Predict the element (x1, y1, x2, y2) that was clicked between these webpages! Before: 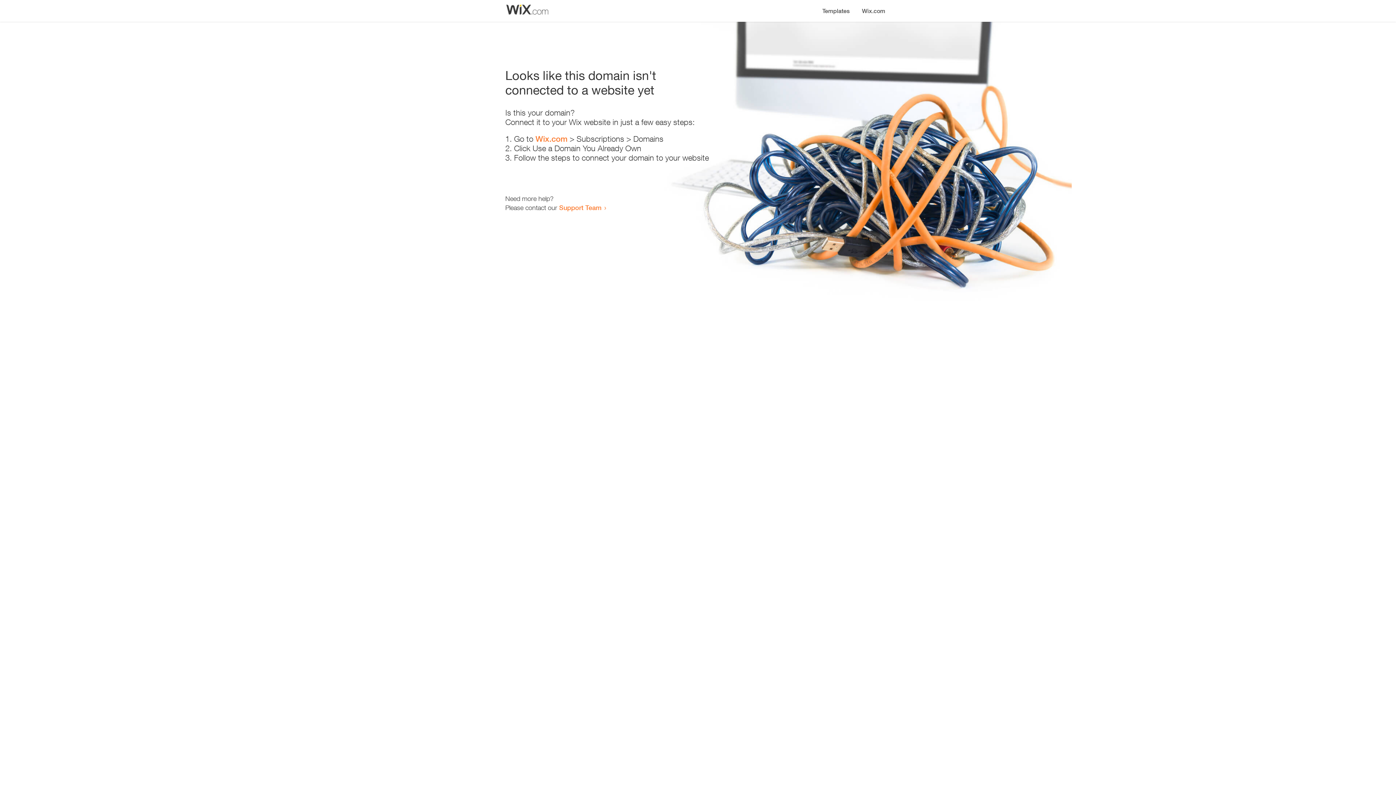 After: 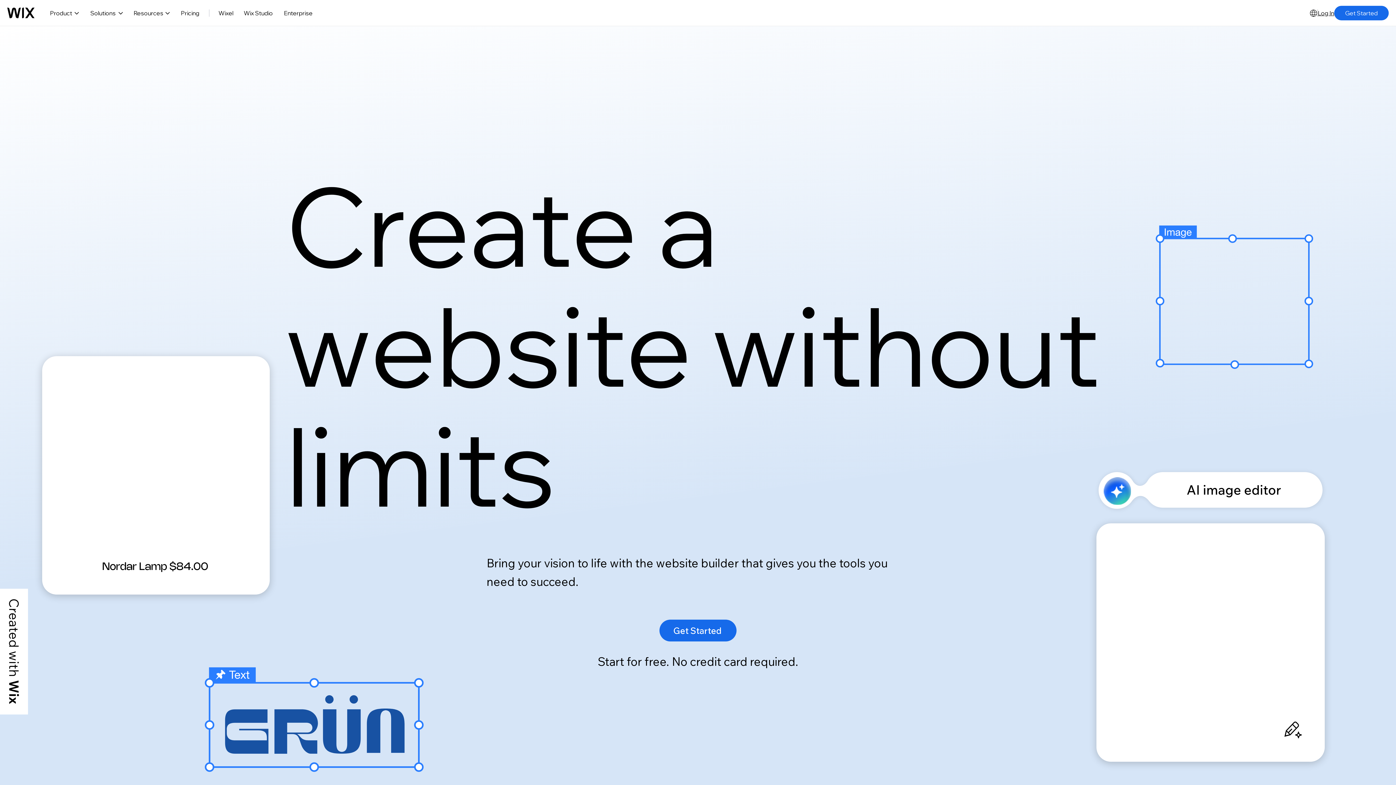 Action: label: Wix.com bbox: (535, 134, 567, 143)